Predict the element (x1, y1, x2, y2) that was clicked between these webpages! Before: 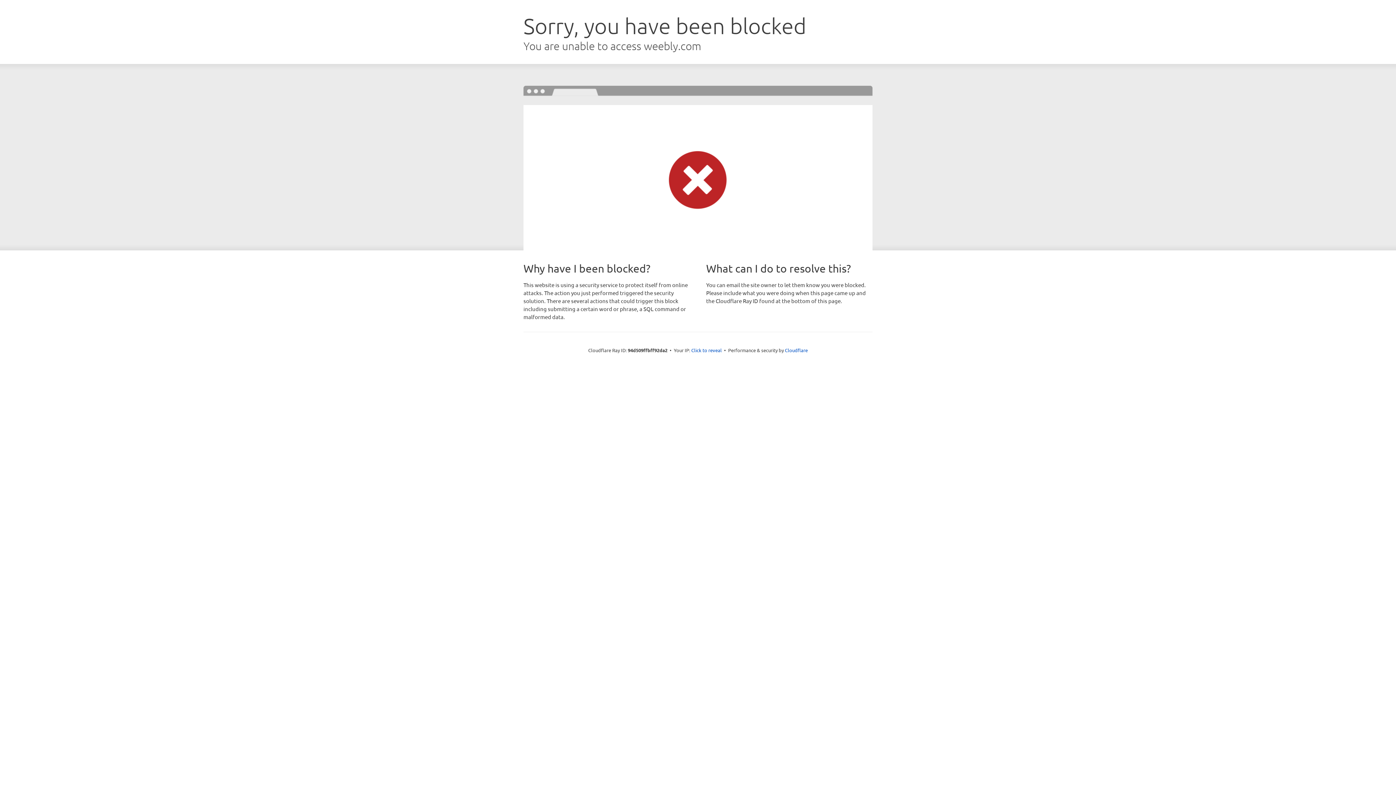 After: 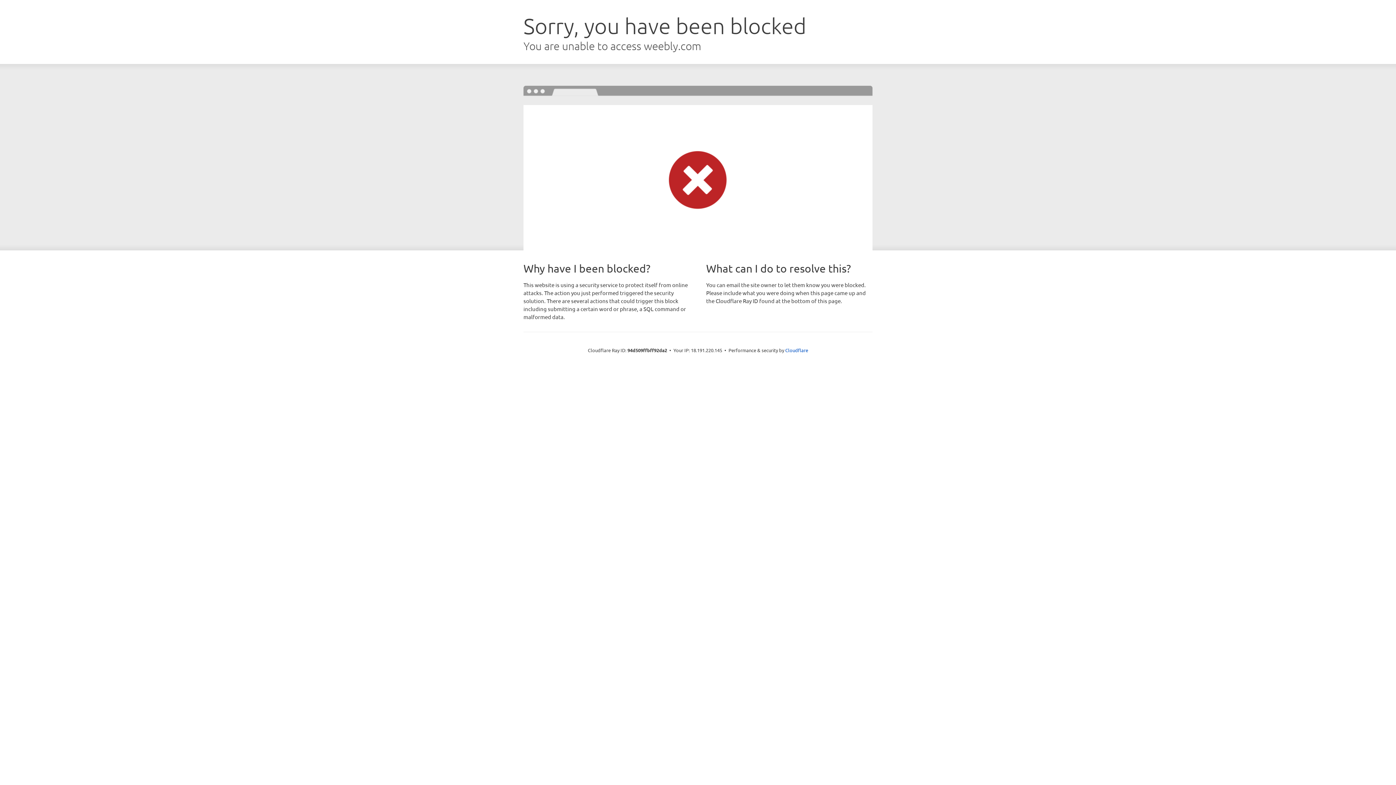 Action: label: Click to reveal bbox: (691, 346, 722, 353)